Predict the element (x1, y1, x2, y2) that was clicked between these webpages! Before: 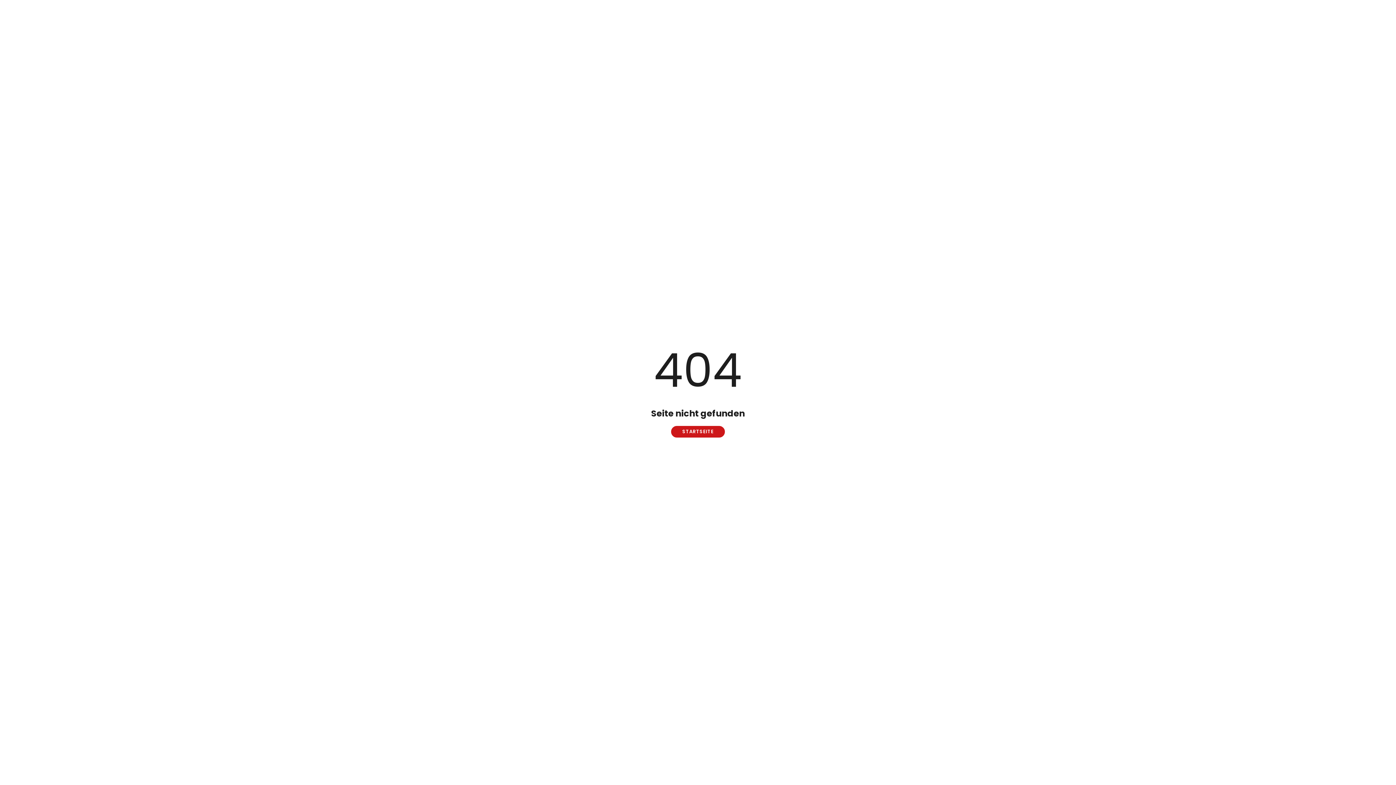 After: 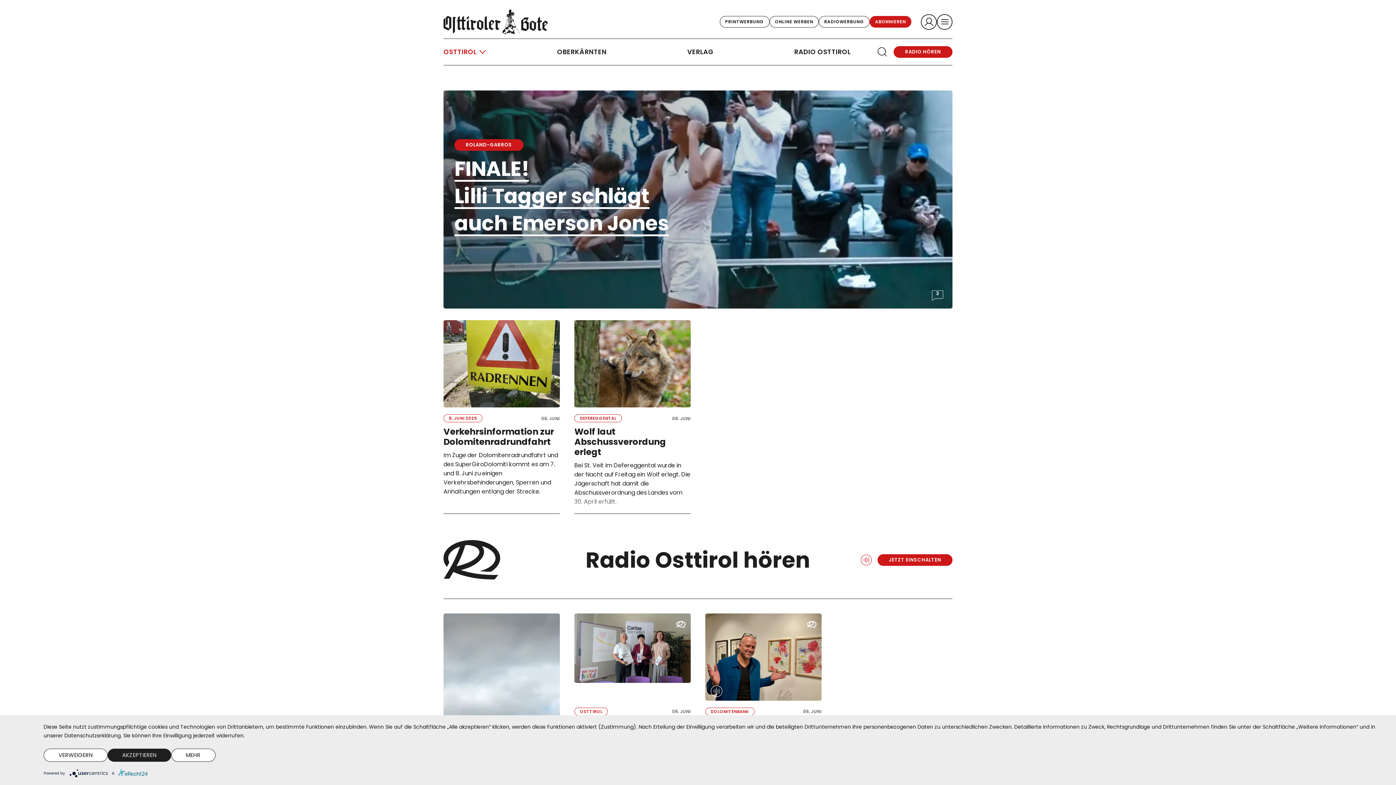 Action: bbox: (671, 426, 725, 437) label: STARTSEITE